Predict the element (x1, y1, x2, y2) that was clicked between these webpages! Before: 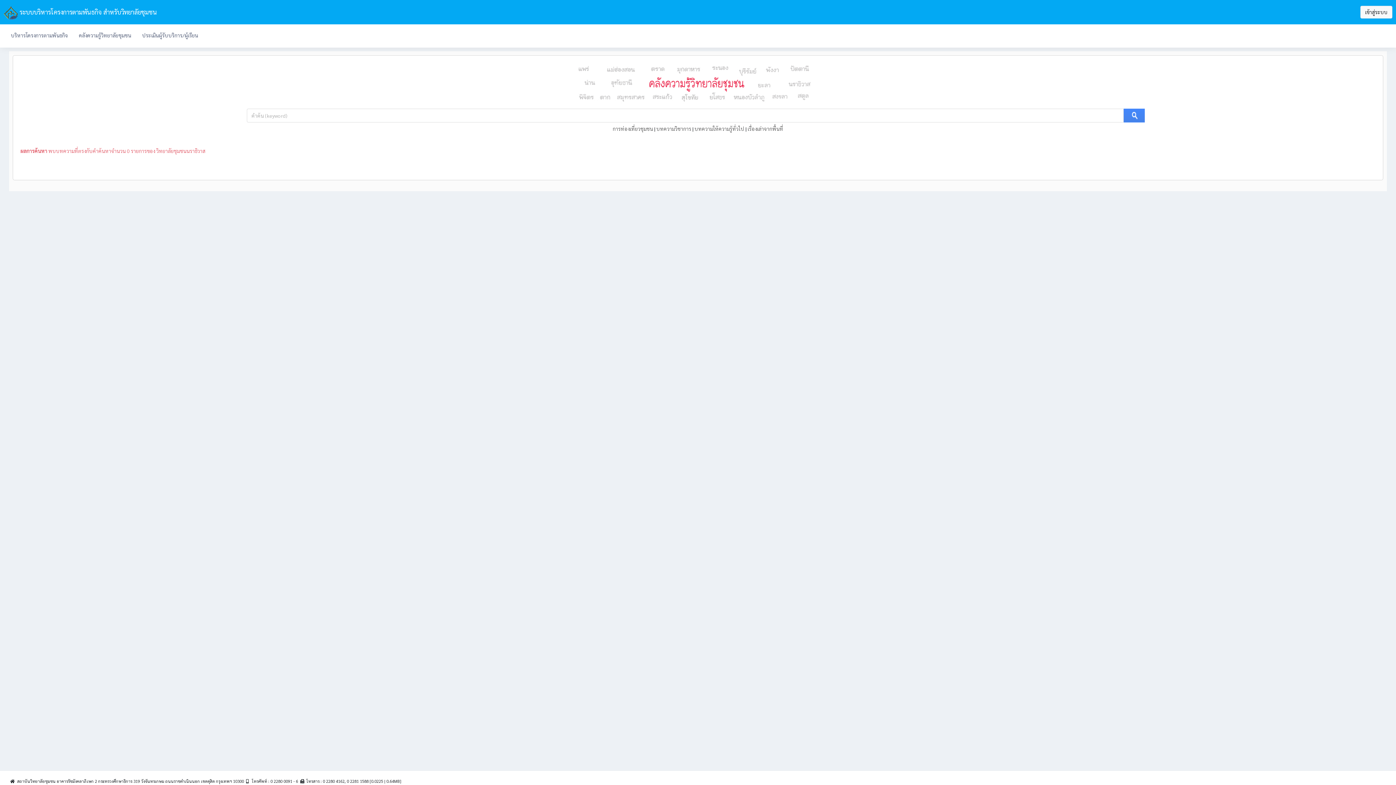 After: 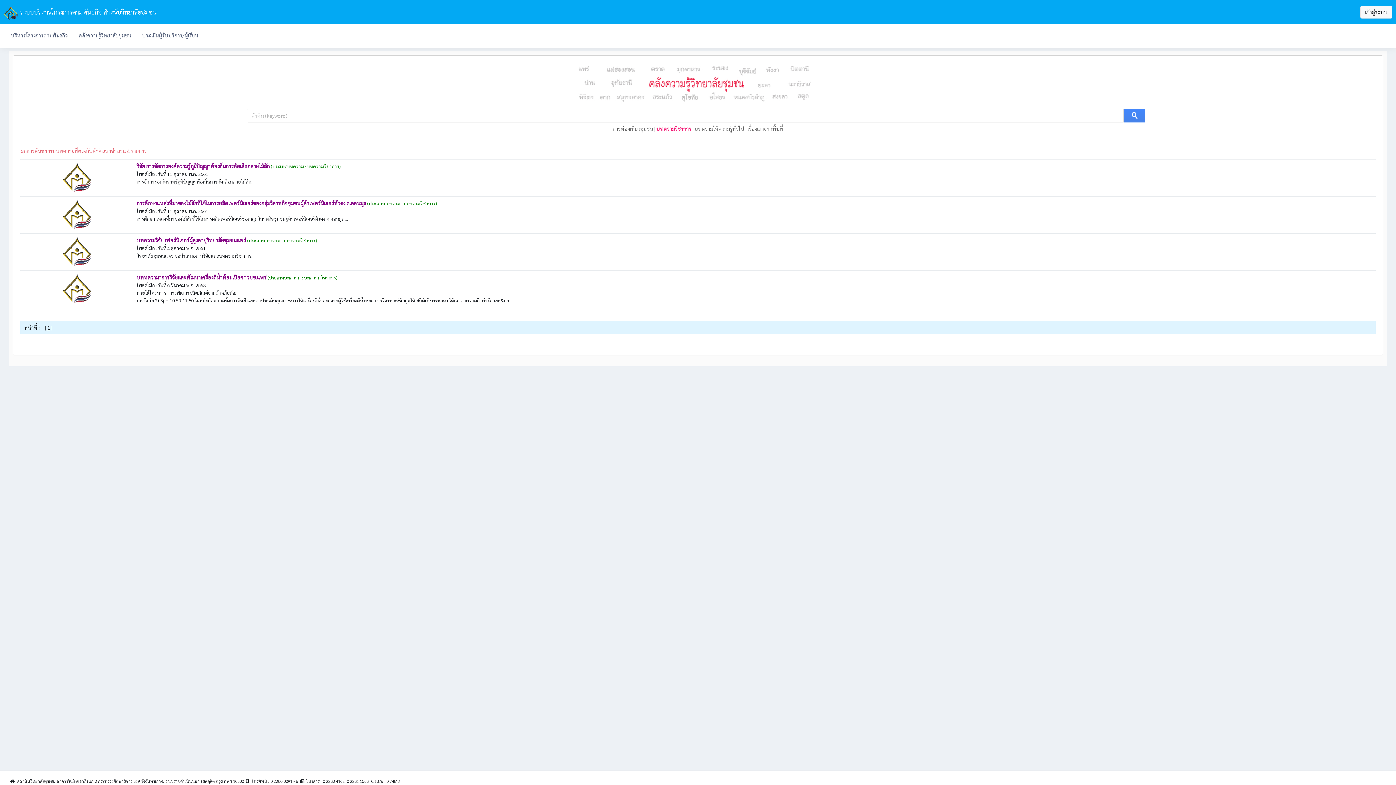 Action: bbox: (656, 125, 691, 132) label: บทความวิชาการ